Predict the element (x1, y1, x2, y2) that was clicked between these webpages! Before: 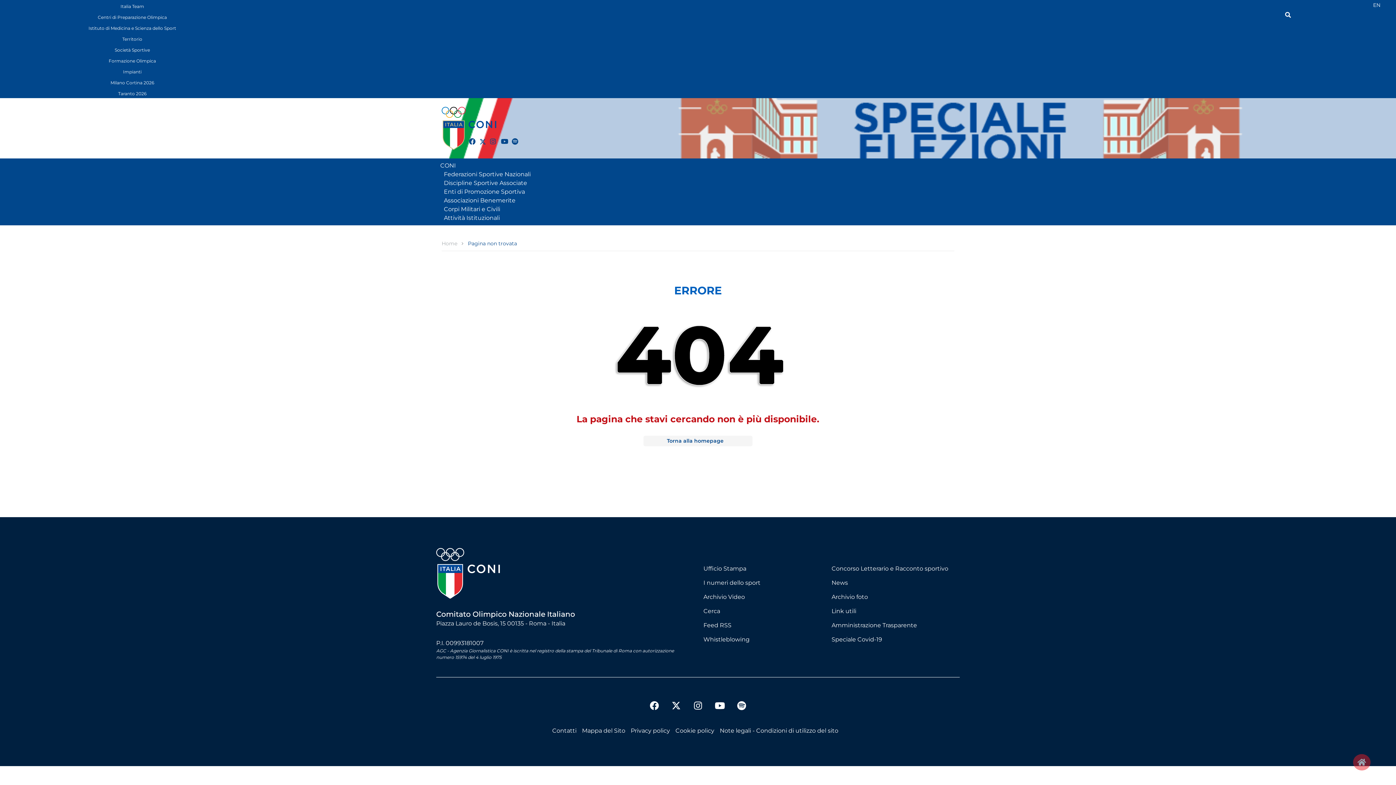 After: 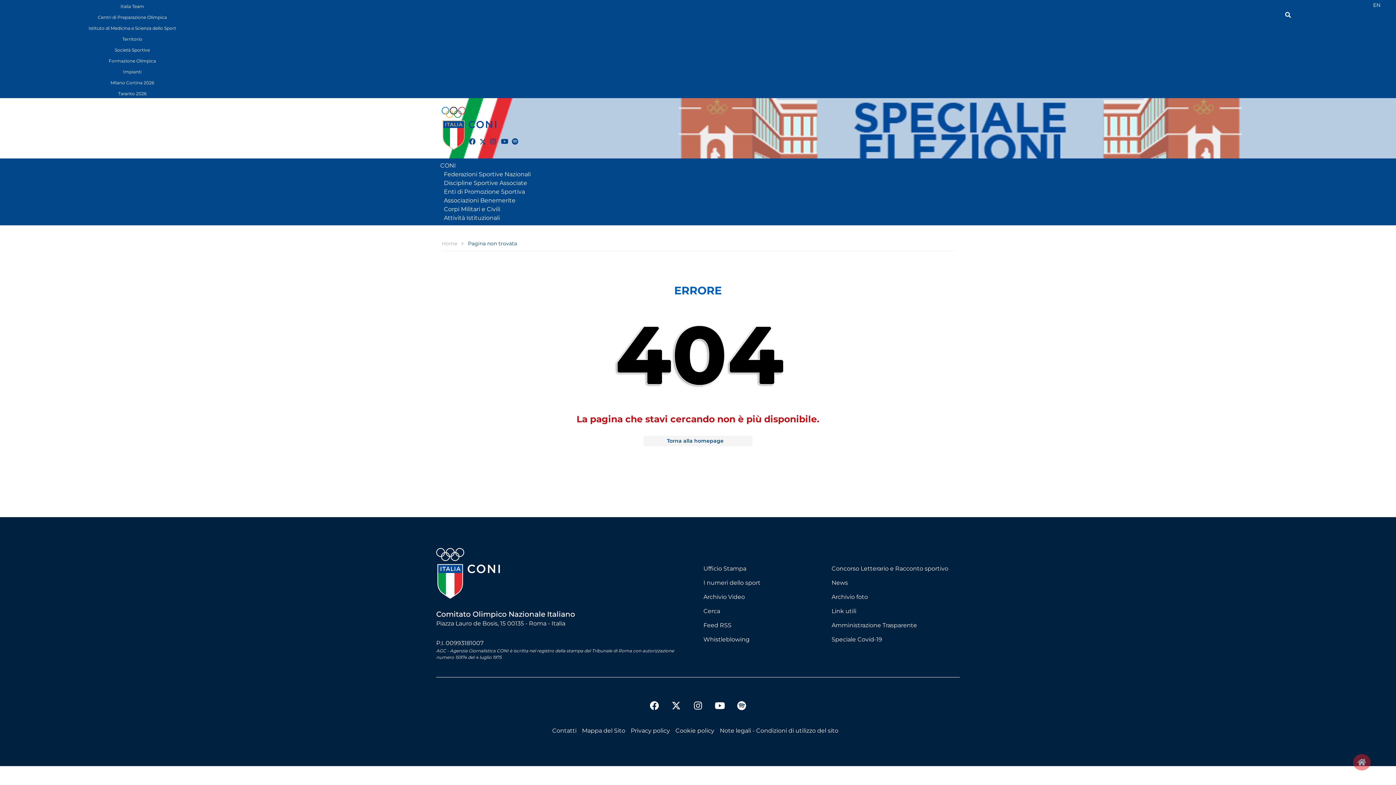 Action: label: spotify bbox: (510, 135, 513, 139)